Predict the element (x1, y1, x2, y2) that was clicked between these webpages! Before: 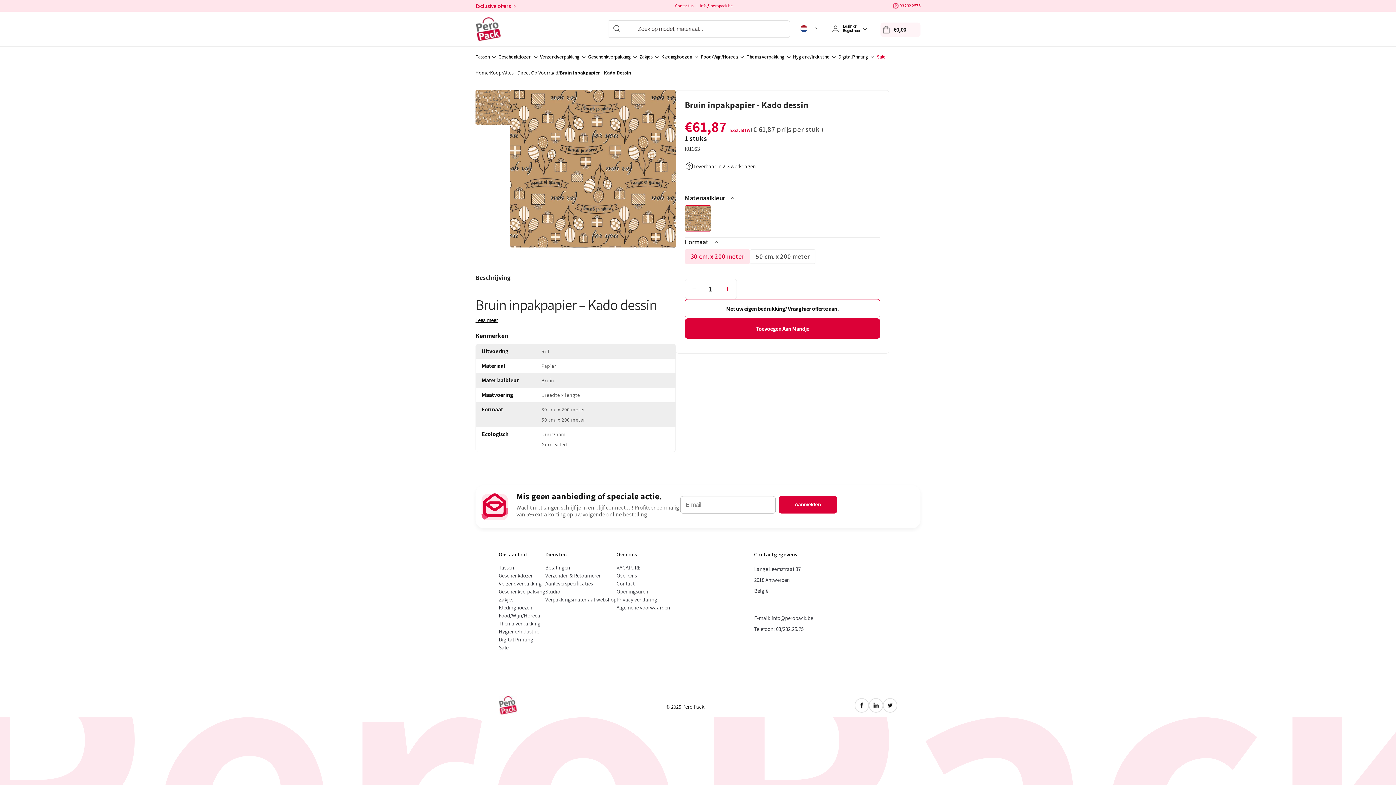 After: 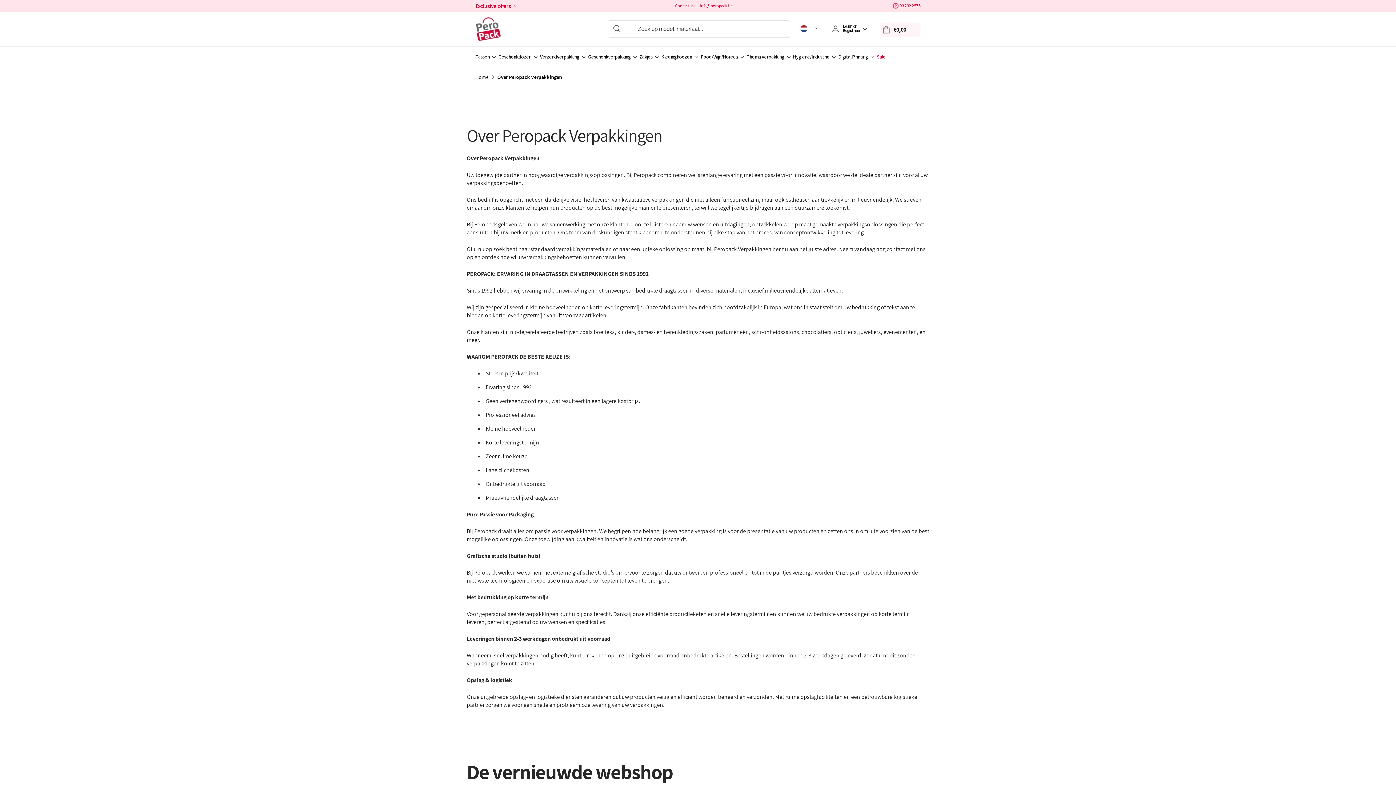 Action: bbox: (616, 572, 637, 579) label: Over Ons